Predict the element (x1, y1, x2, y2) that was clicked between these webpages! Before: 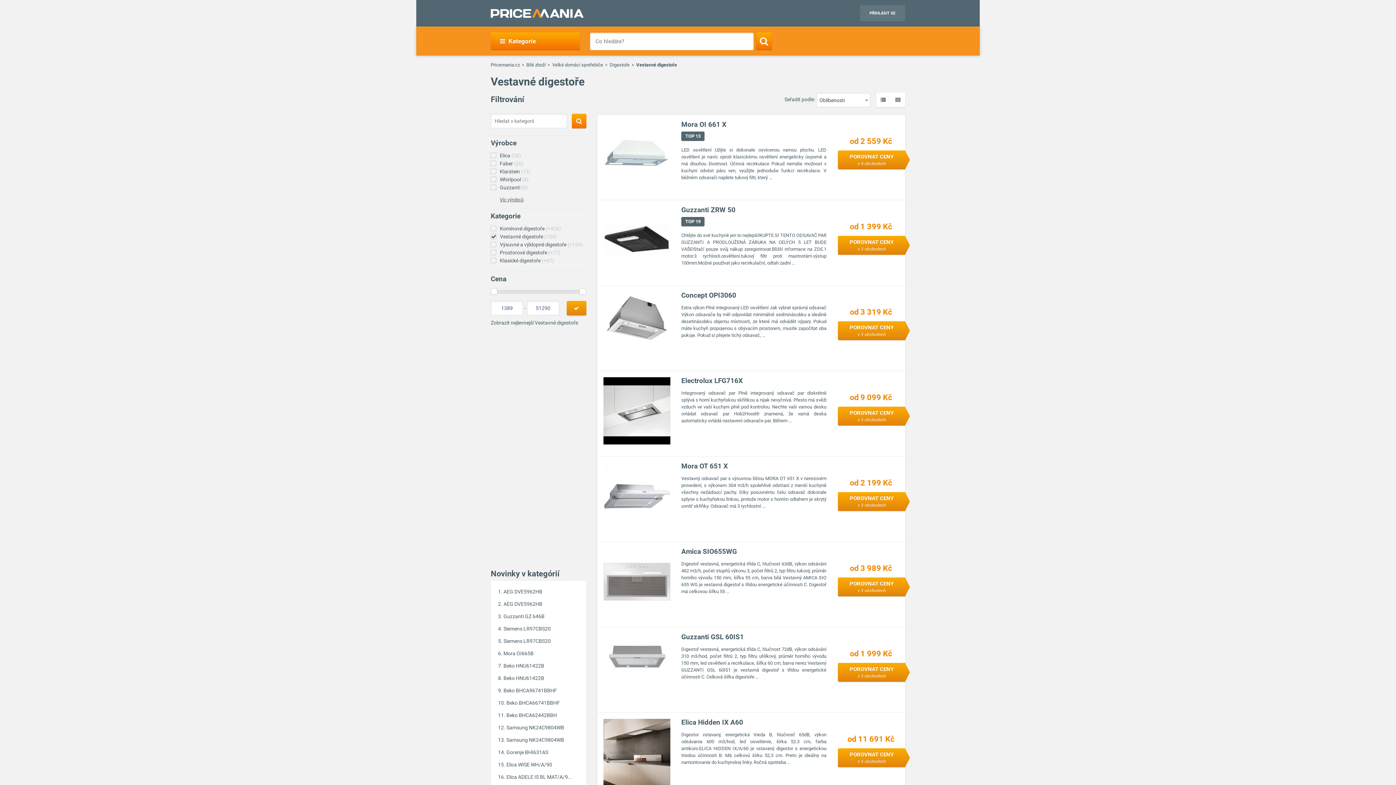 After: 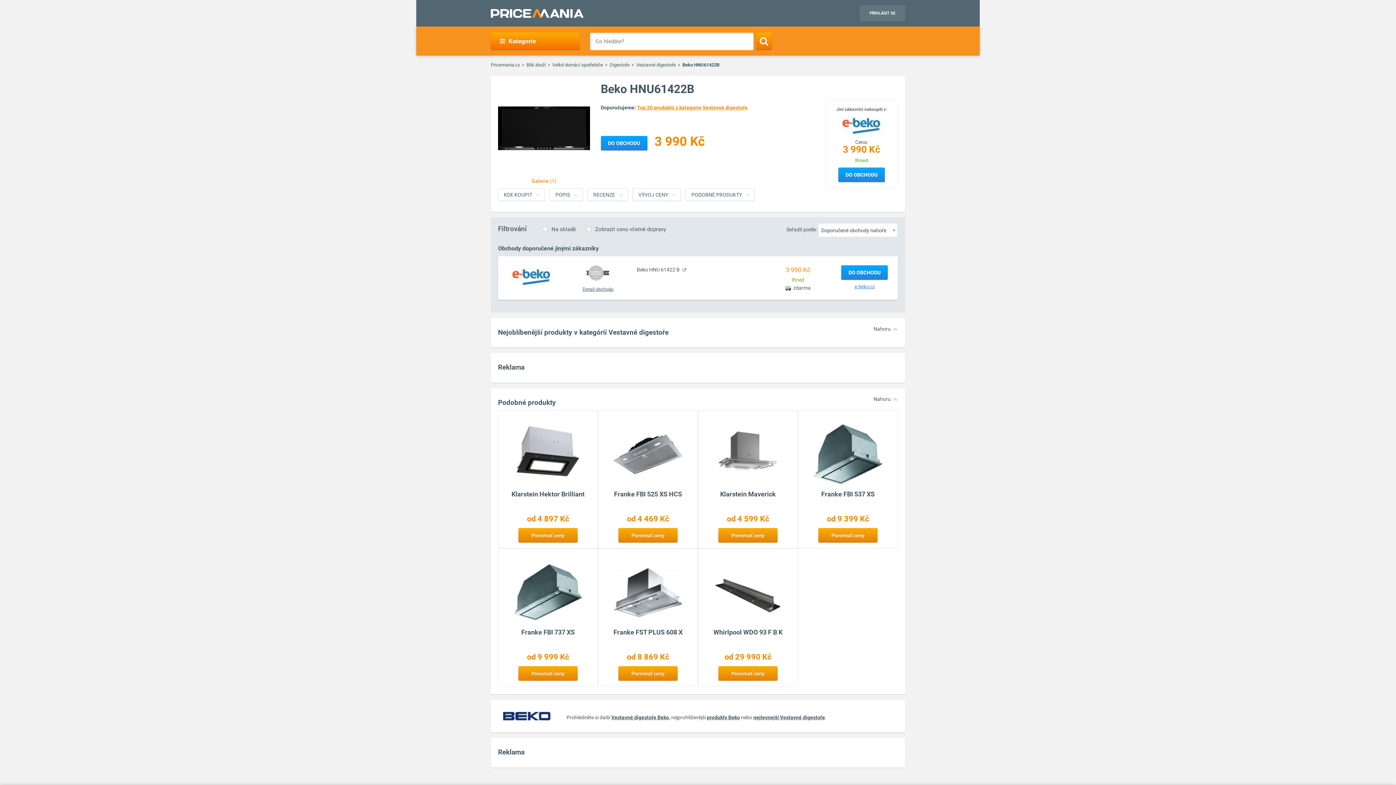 Action: label: Beko HNU61422B bbox: (503, 675, 544, 681)